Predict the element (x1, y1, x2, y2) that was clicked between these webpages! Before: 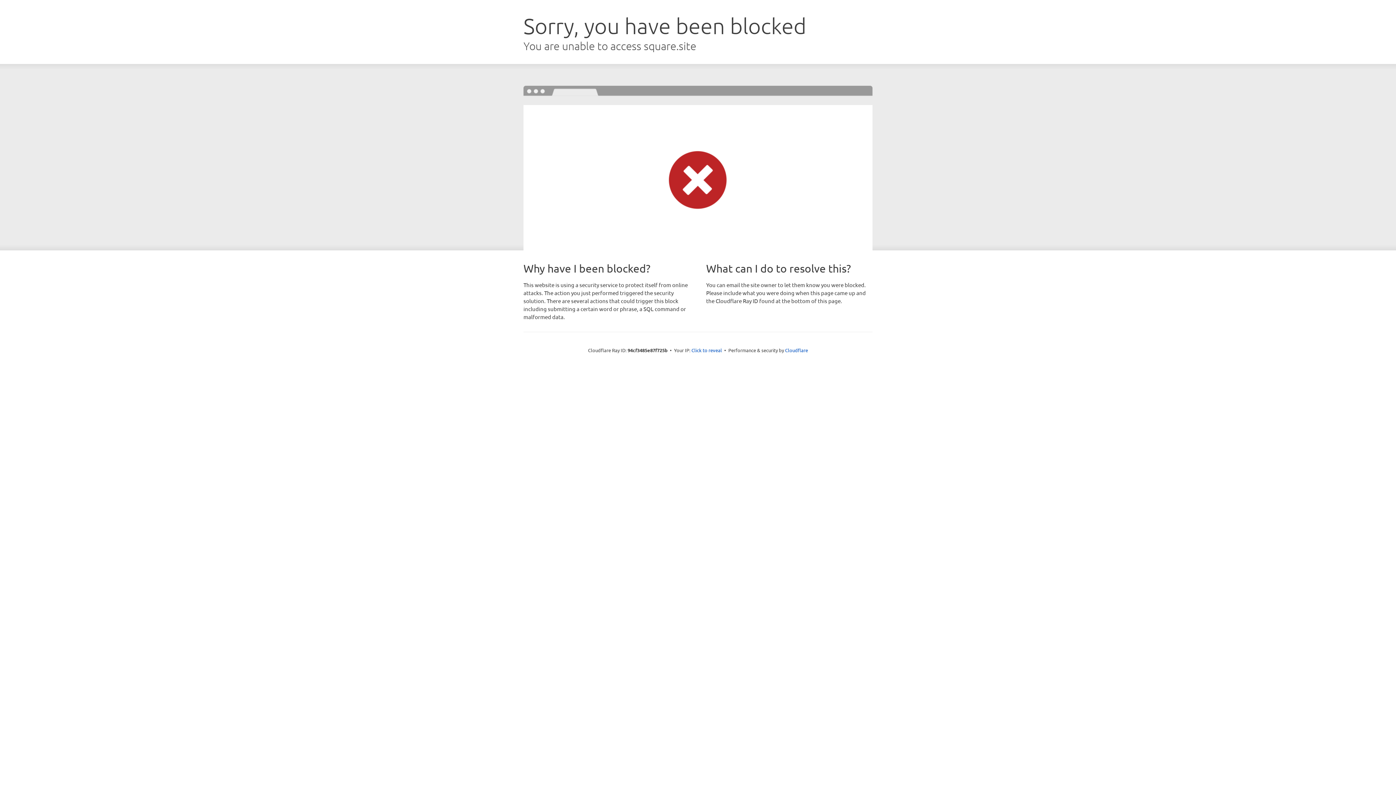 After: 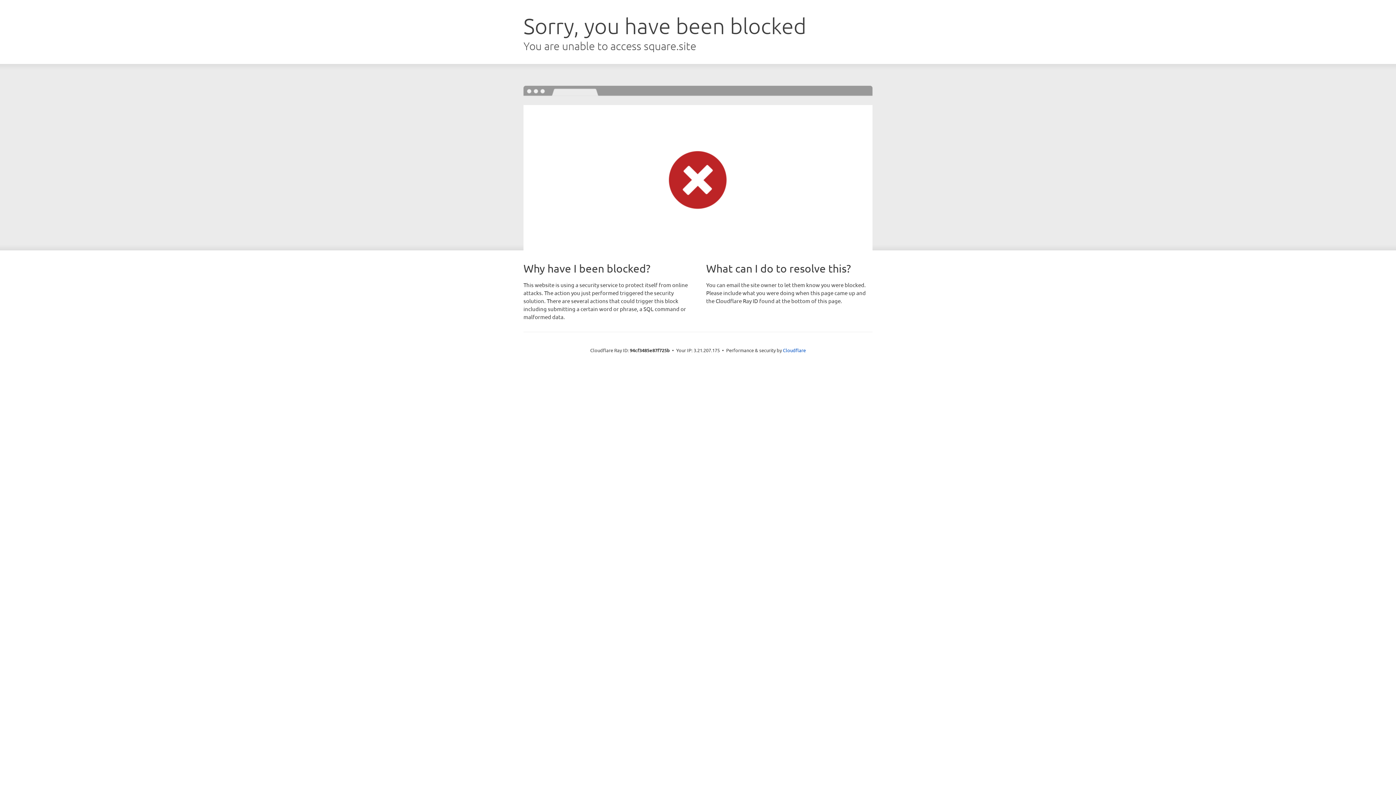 Action: label: Click to reveal bbox: (691, 346, 722, 353)